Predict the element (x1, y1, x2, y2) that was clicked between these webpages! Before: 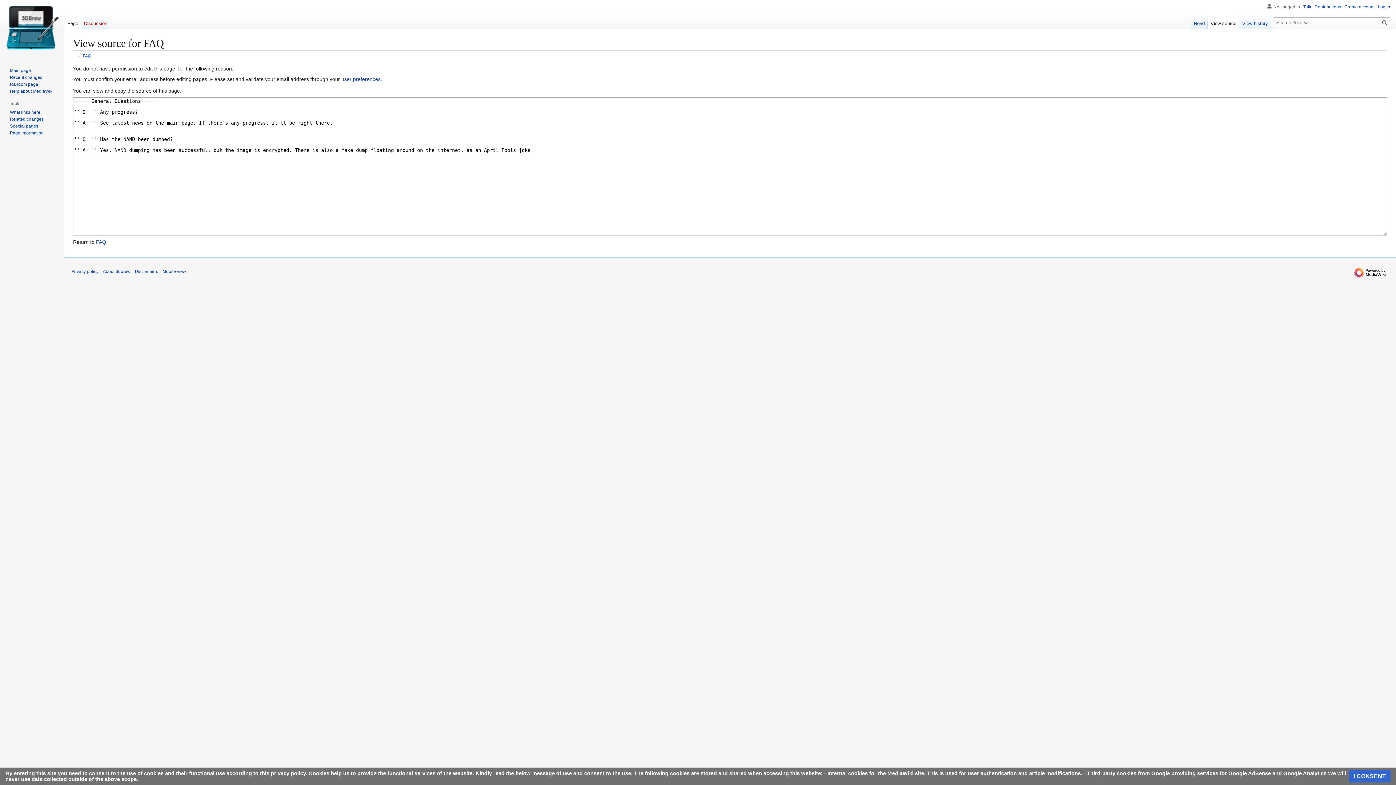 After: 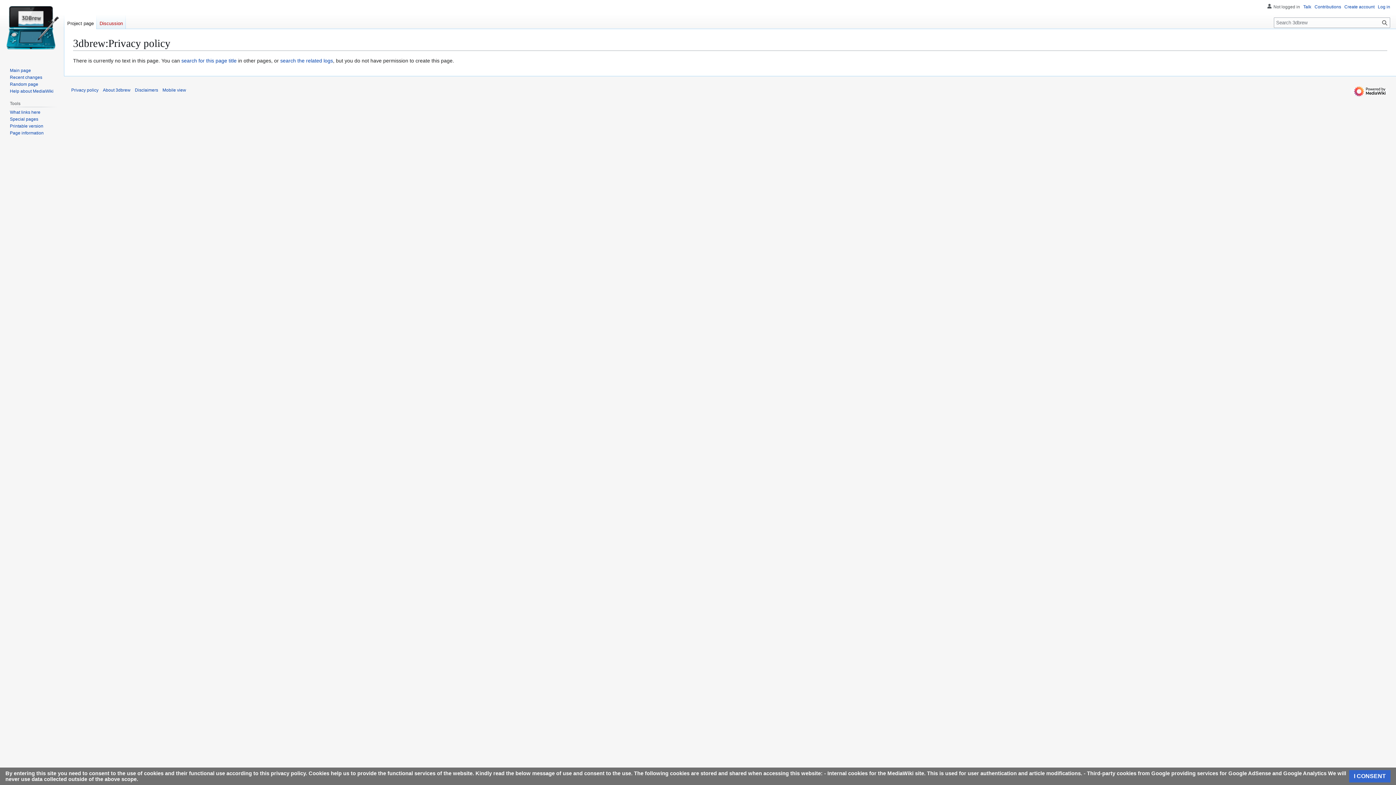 Action: bbox: (71, 269, 98, 274) label: Privacy policy